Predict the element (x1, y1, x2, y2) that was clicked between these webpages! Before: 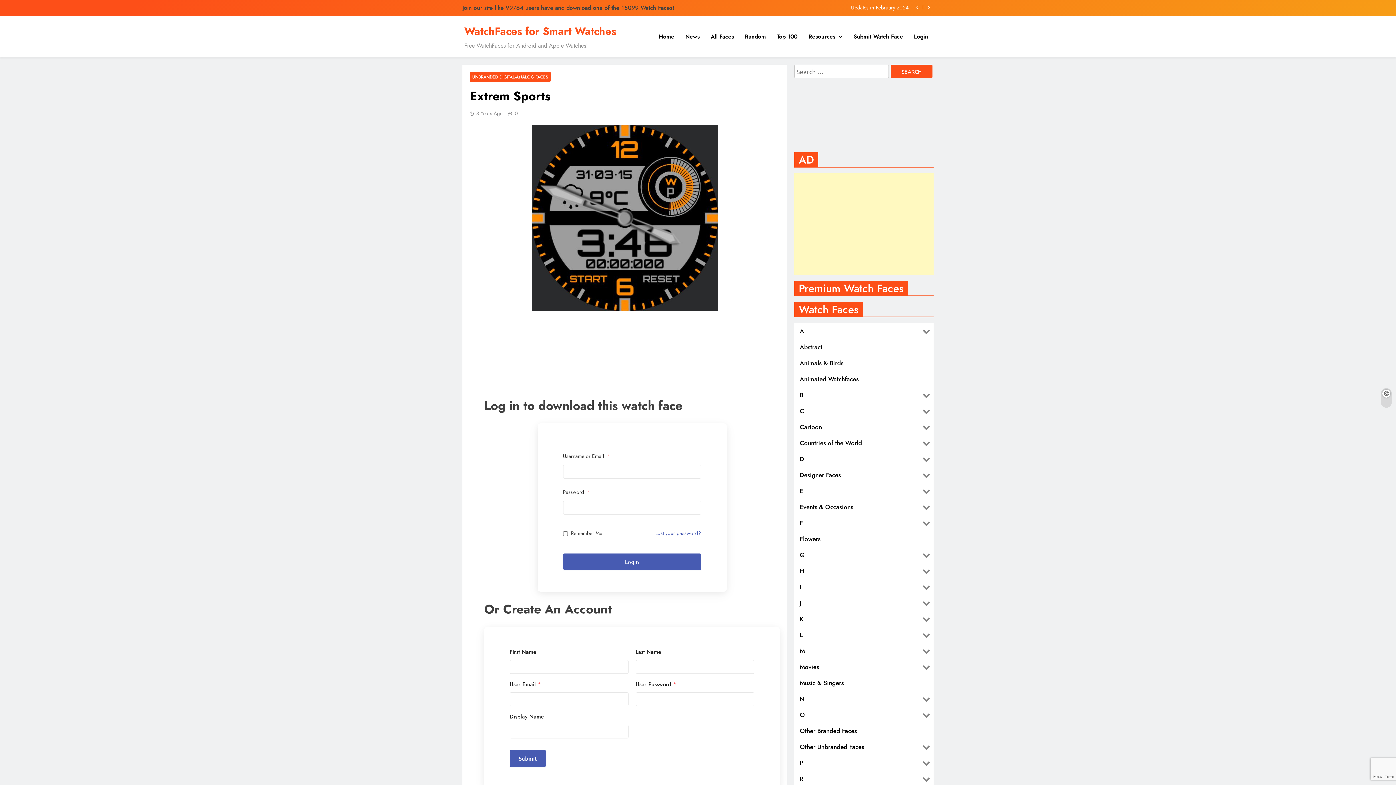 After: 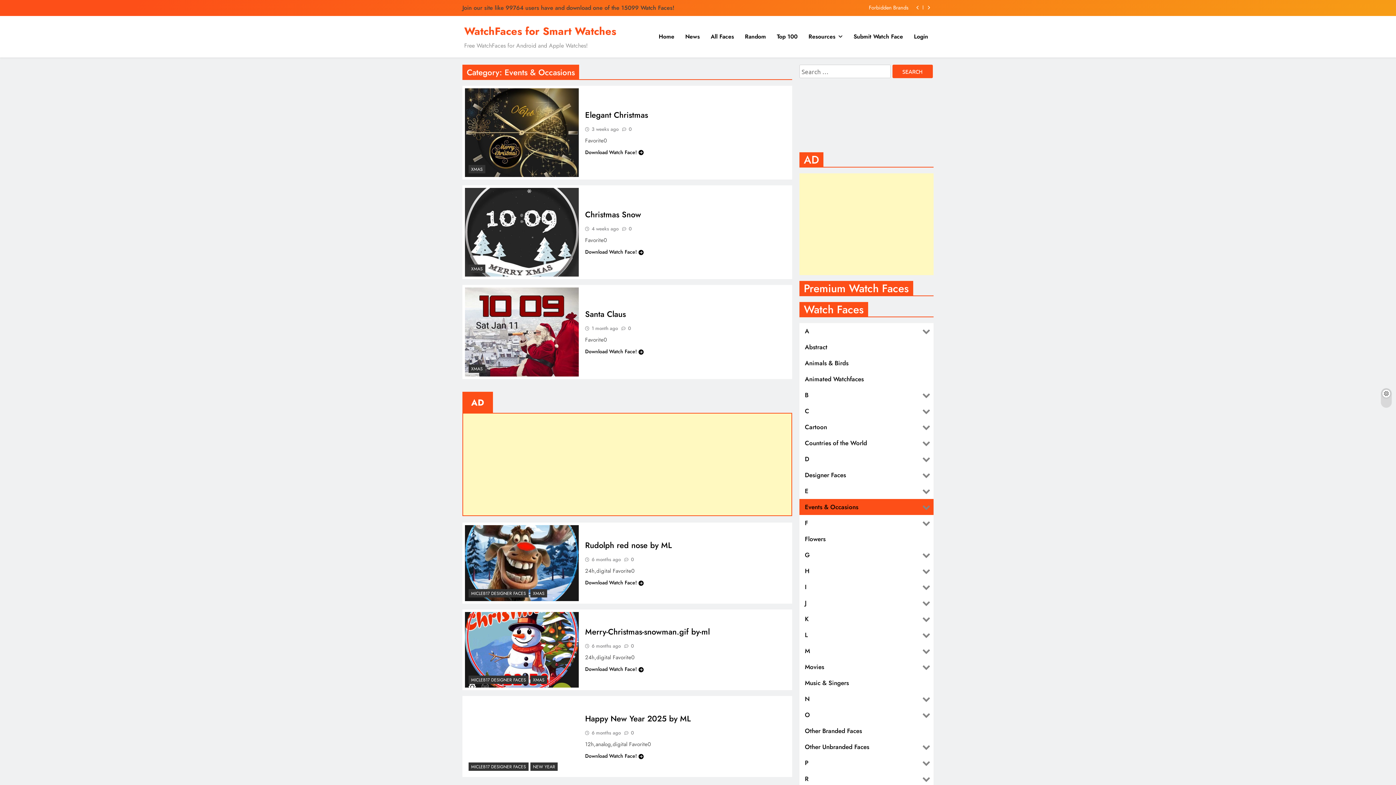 Action: label: Events & Occasions bbox: (794, 499, 919, 515)